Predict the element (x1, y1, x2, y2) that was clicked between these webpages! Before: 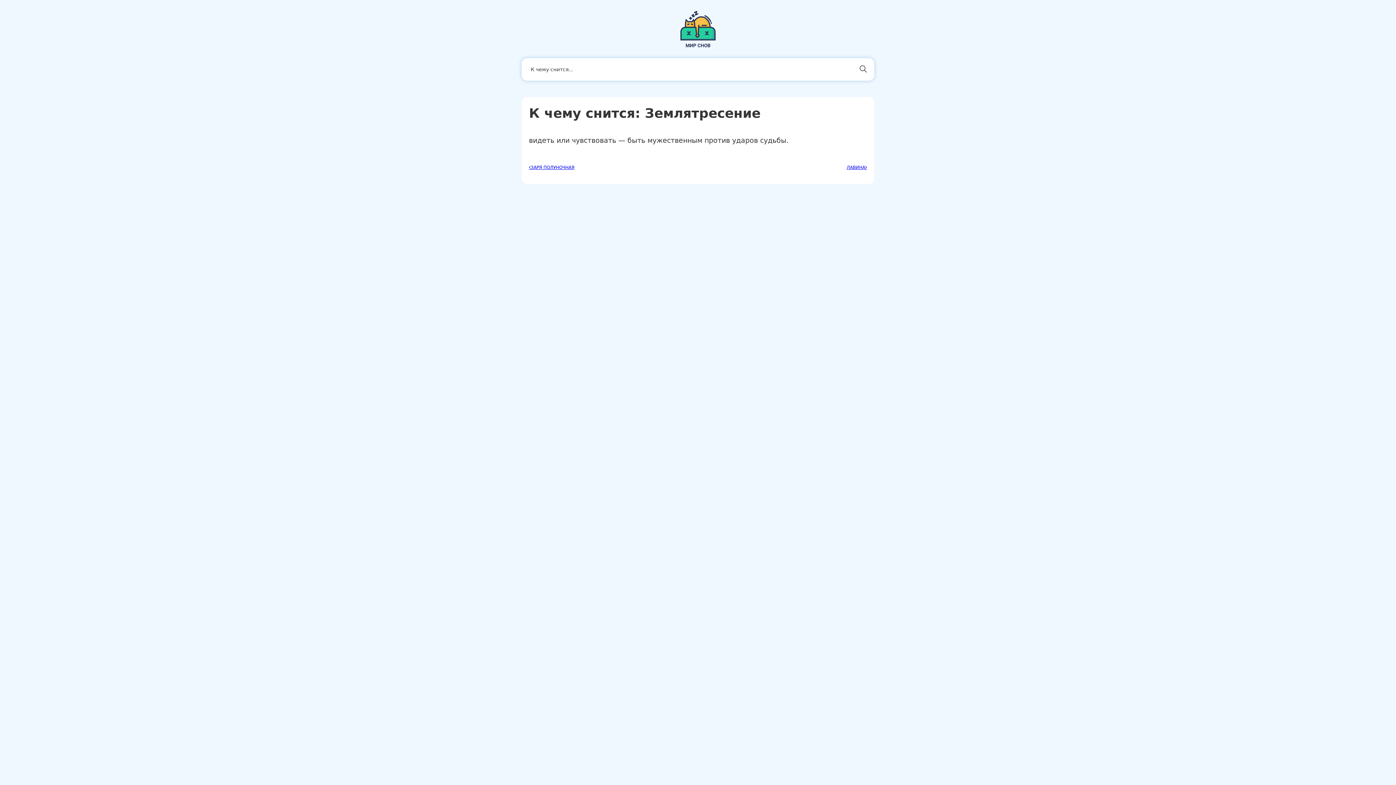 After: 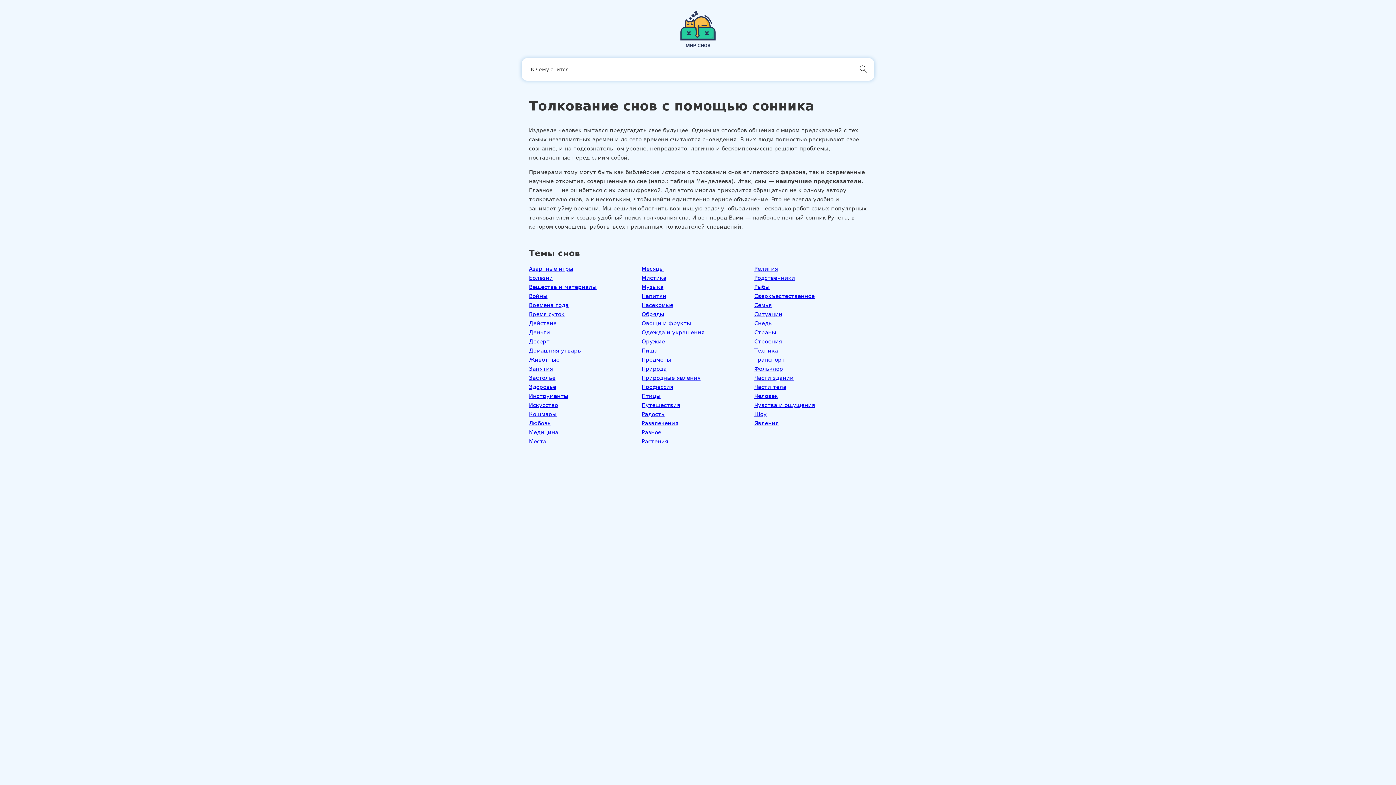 Action: bbox: (680, 10, 716, 47)